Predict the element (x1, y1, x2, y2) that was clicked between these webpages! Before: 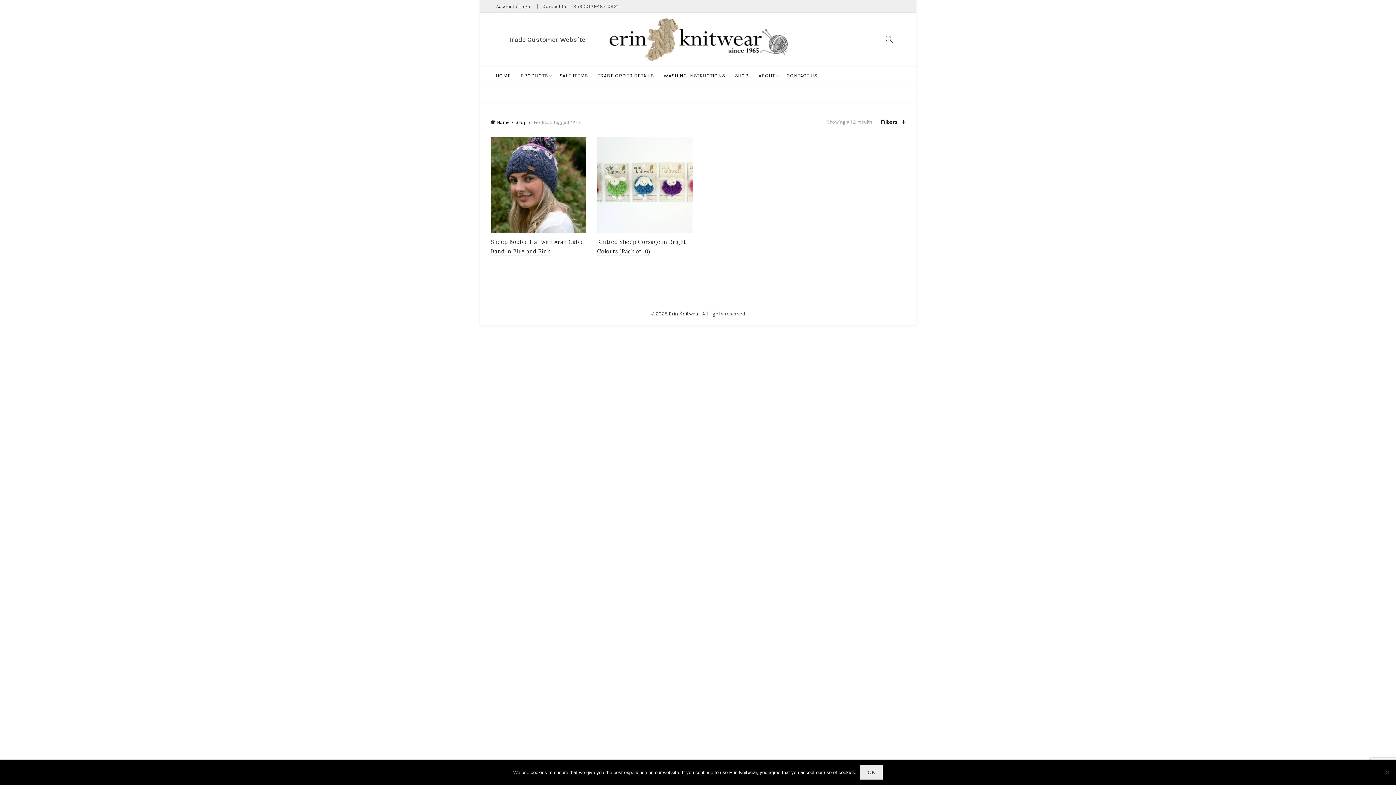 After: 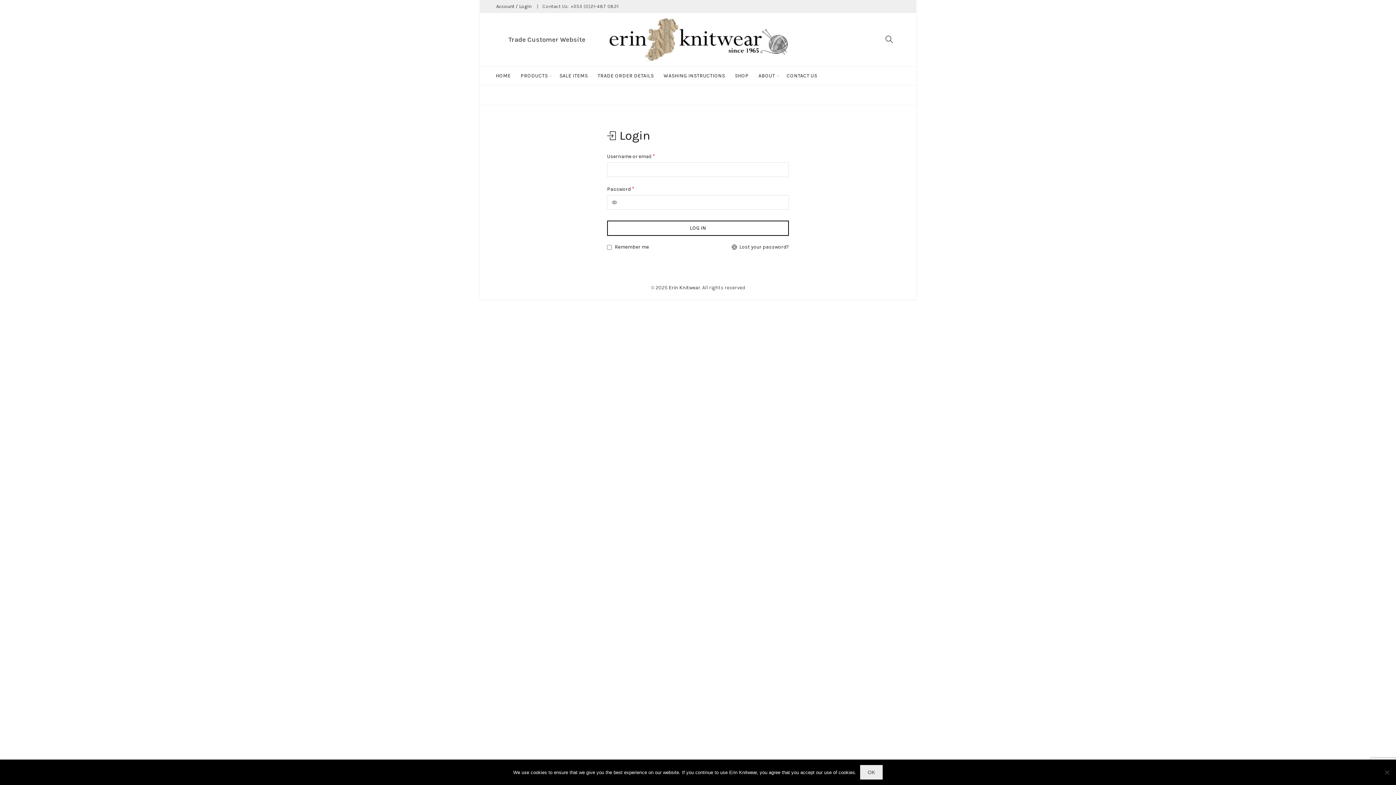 Action: label: MEN bbox: (722, 85, 742, 103)